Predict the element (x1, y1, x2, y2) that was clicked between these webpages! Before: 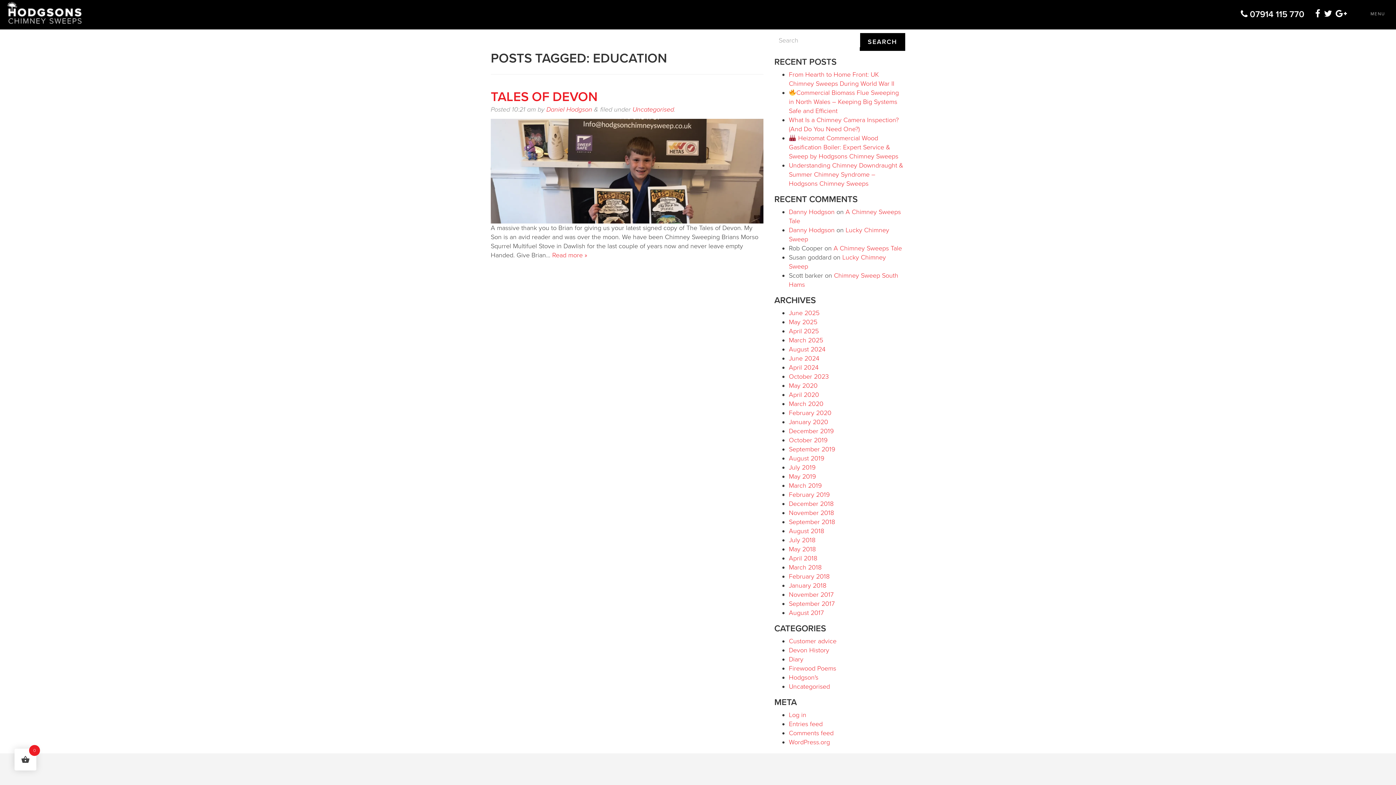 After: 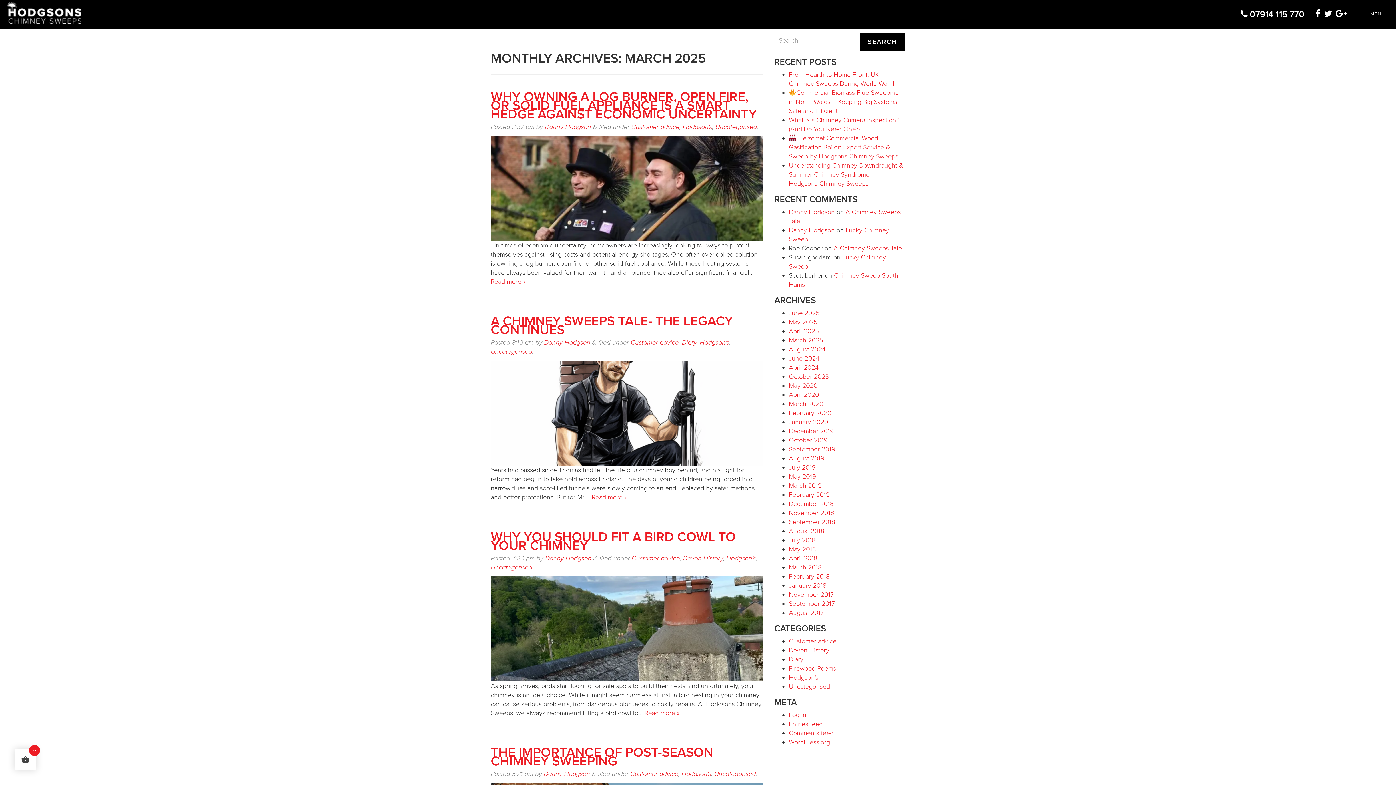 Action: bbox: (789, 336, 823, 344) label: March 2025